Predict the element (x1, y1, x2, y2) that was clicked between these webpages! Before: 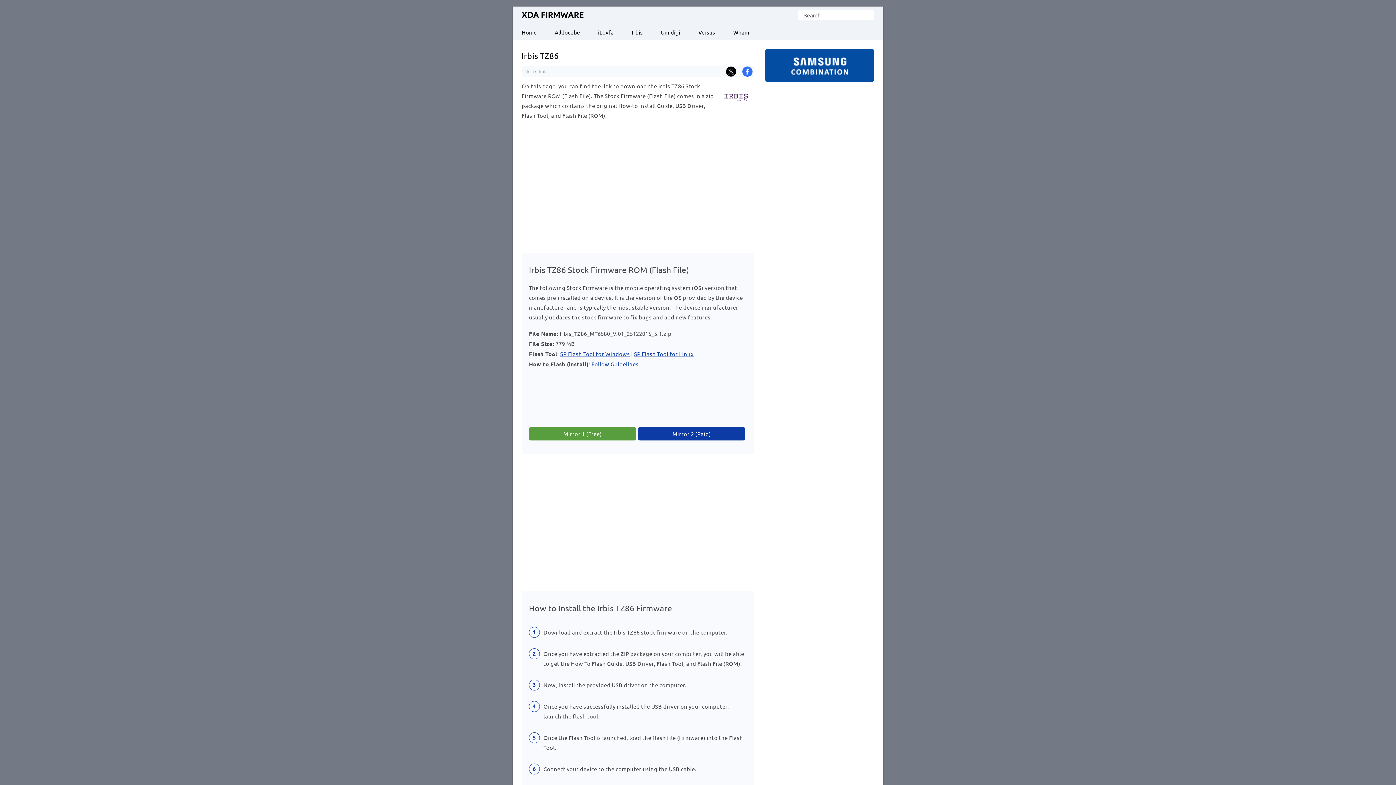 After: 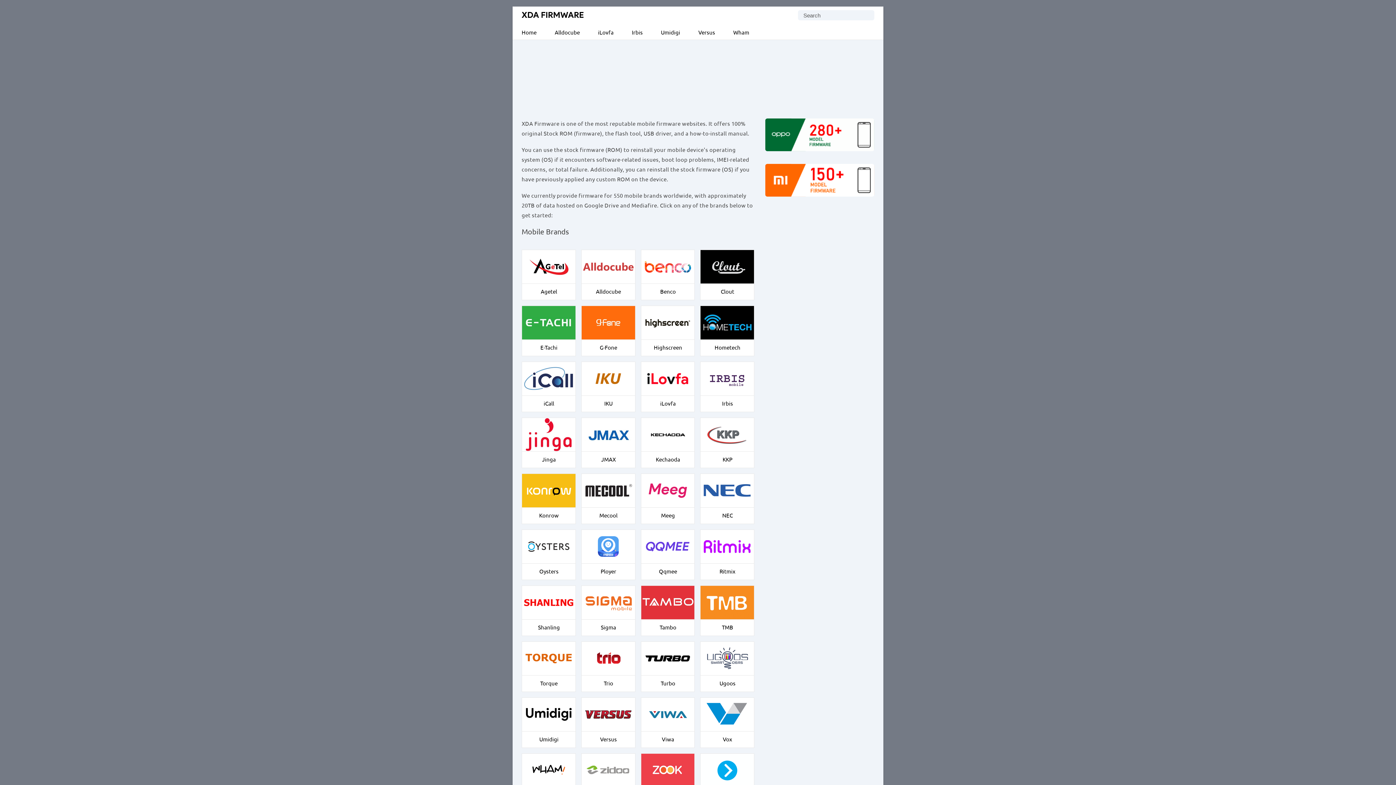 Action: bbox: (512, 24, 545, 39) label: Home